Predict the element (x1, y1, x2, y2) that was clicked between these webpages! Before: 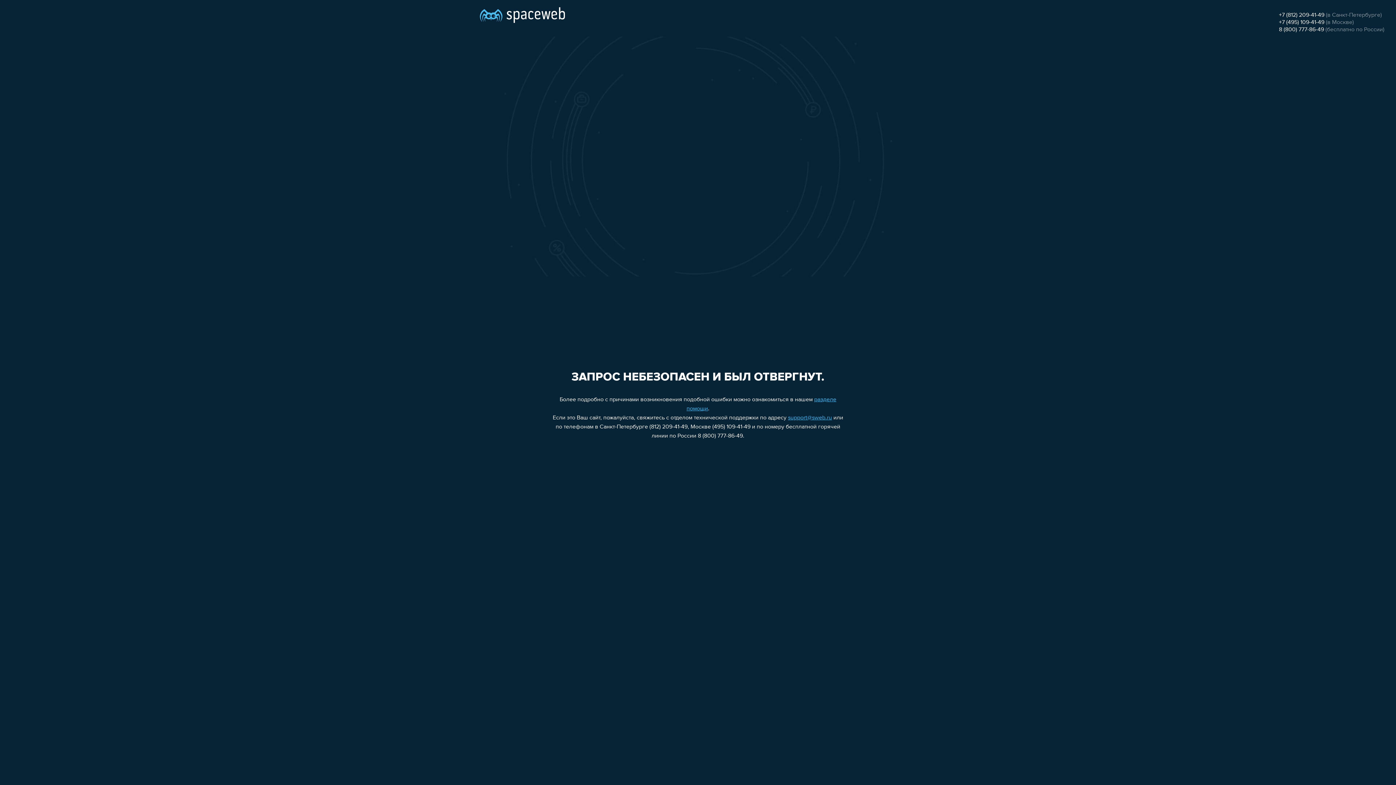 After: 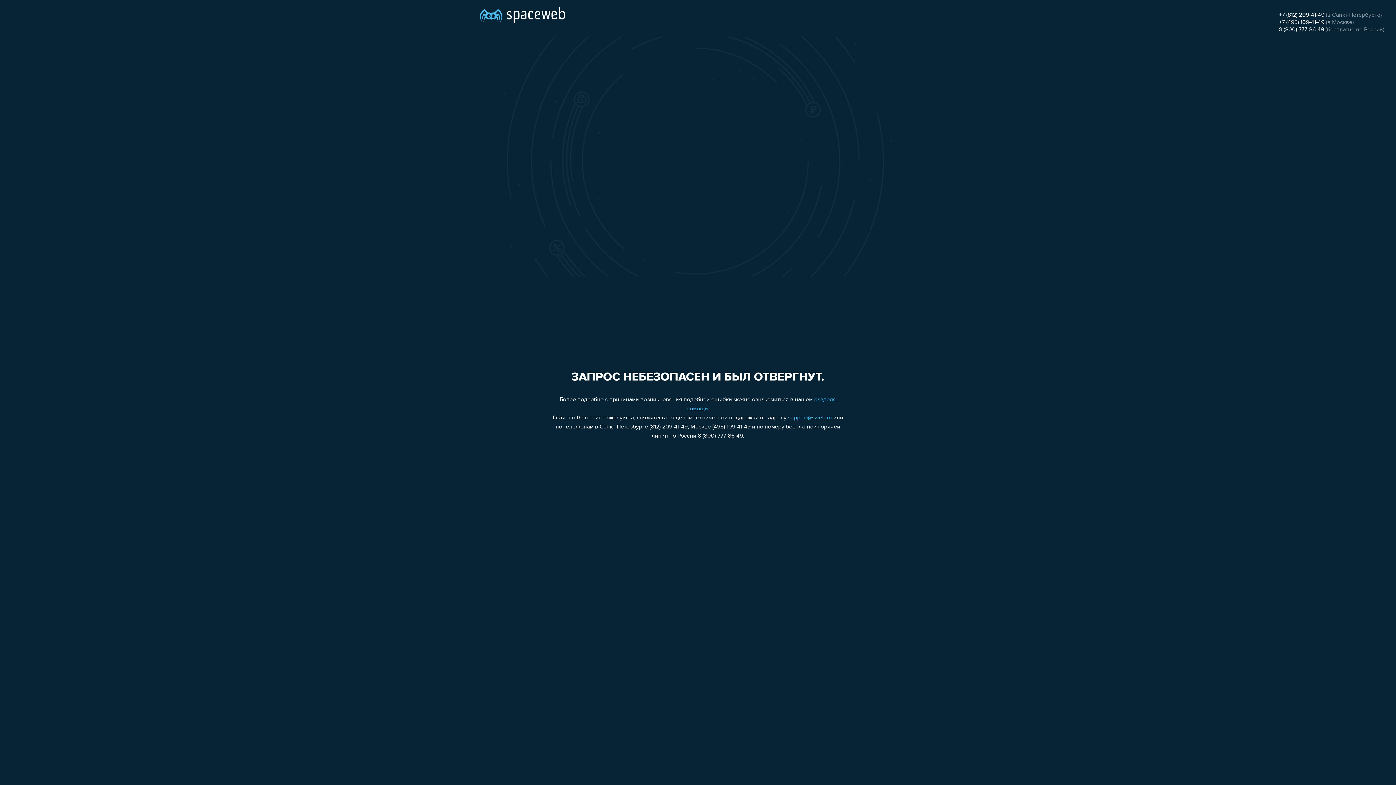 Action: label: support@sweb.ru bbox: (788, 415, 832, 421)